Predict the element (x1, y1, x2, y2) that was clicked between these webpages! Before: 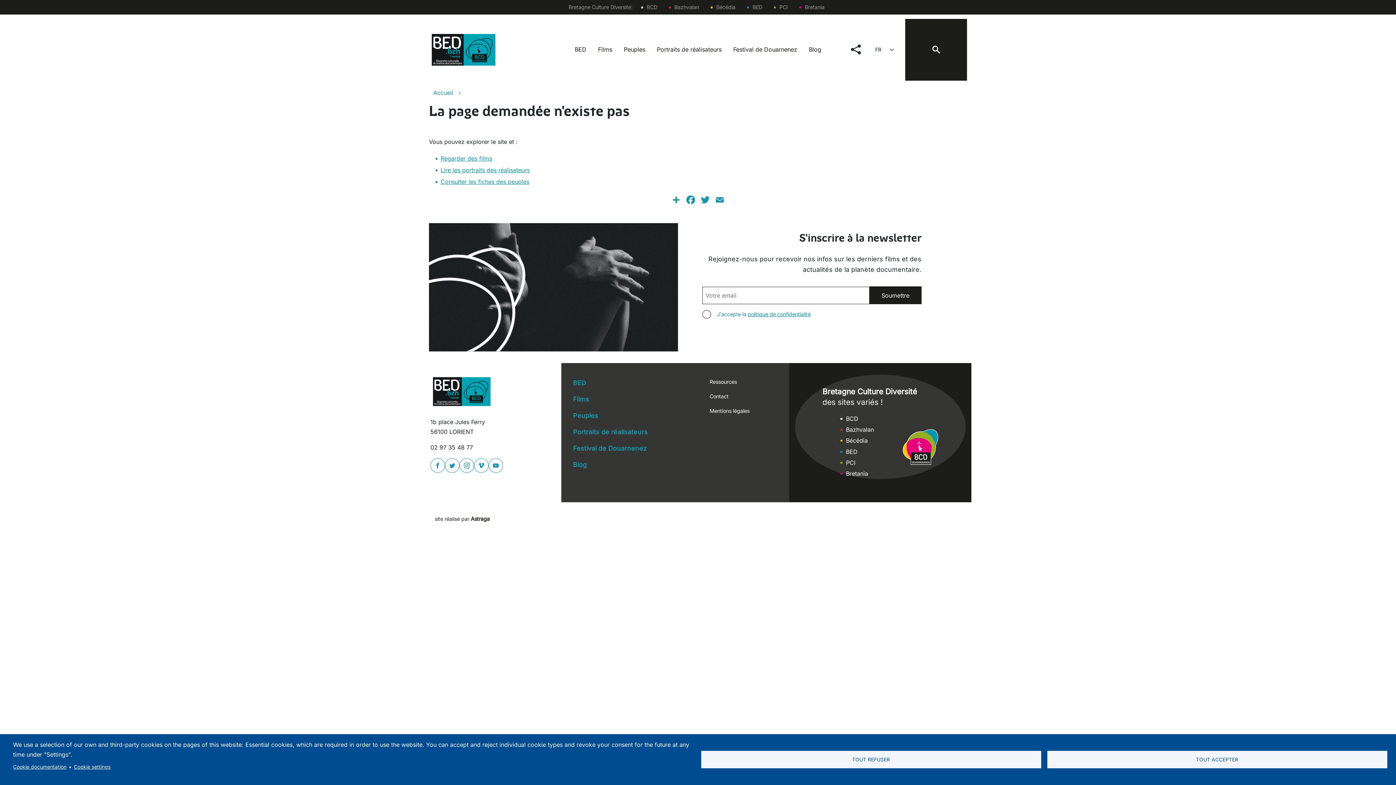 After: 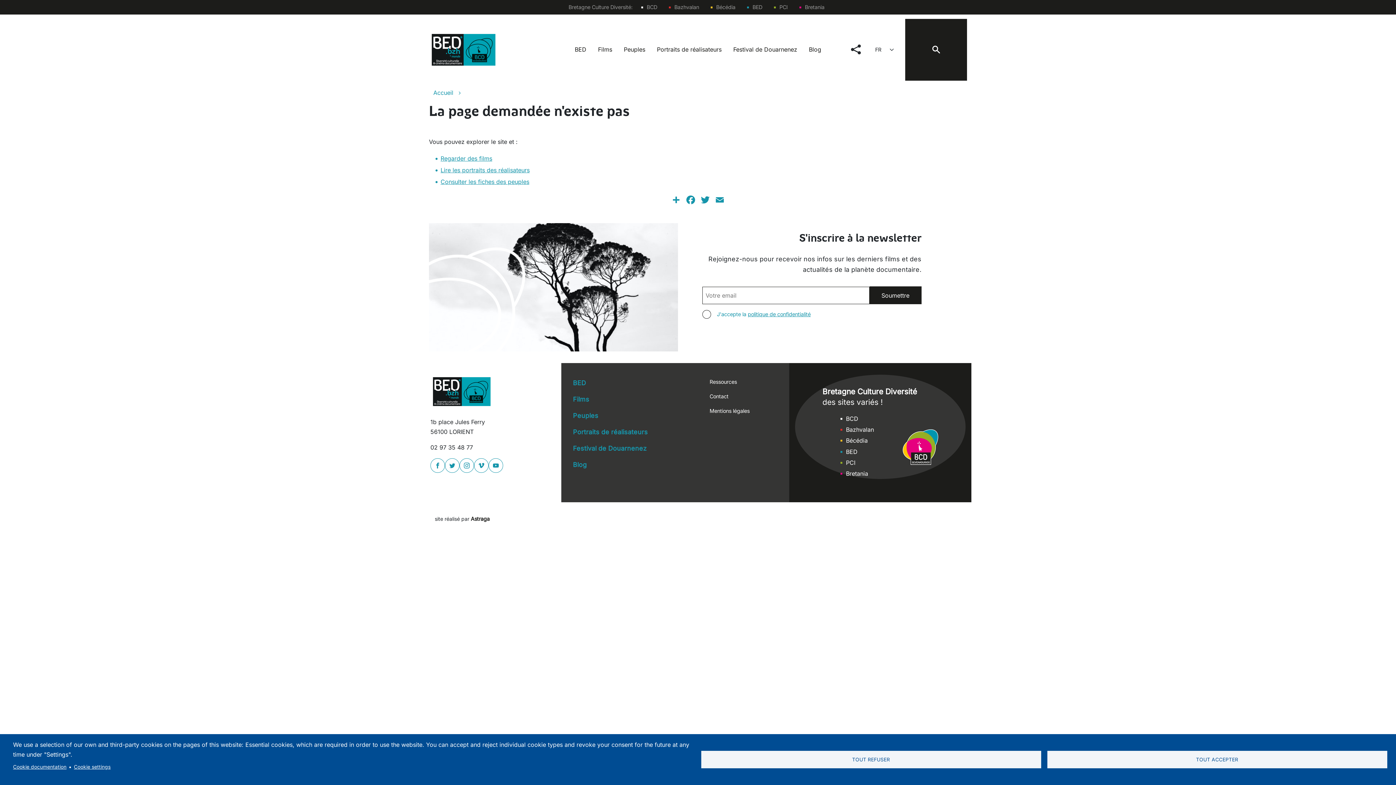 Action: label: Consulter les fiches des peuples bbox: (440, 178, 529, 185)